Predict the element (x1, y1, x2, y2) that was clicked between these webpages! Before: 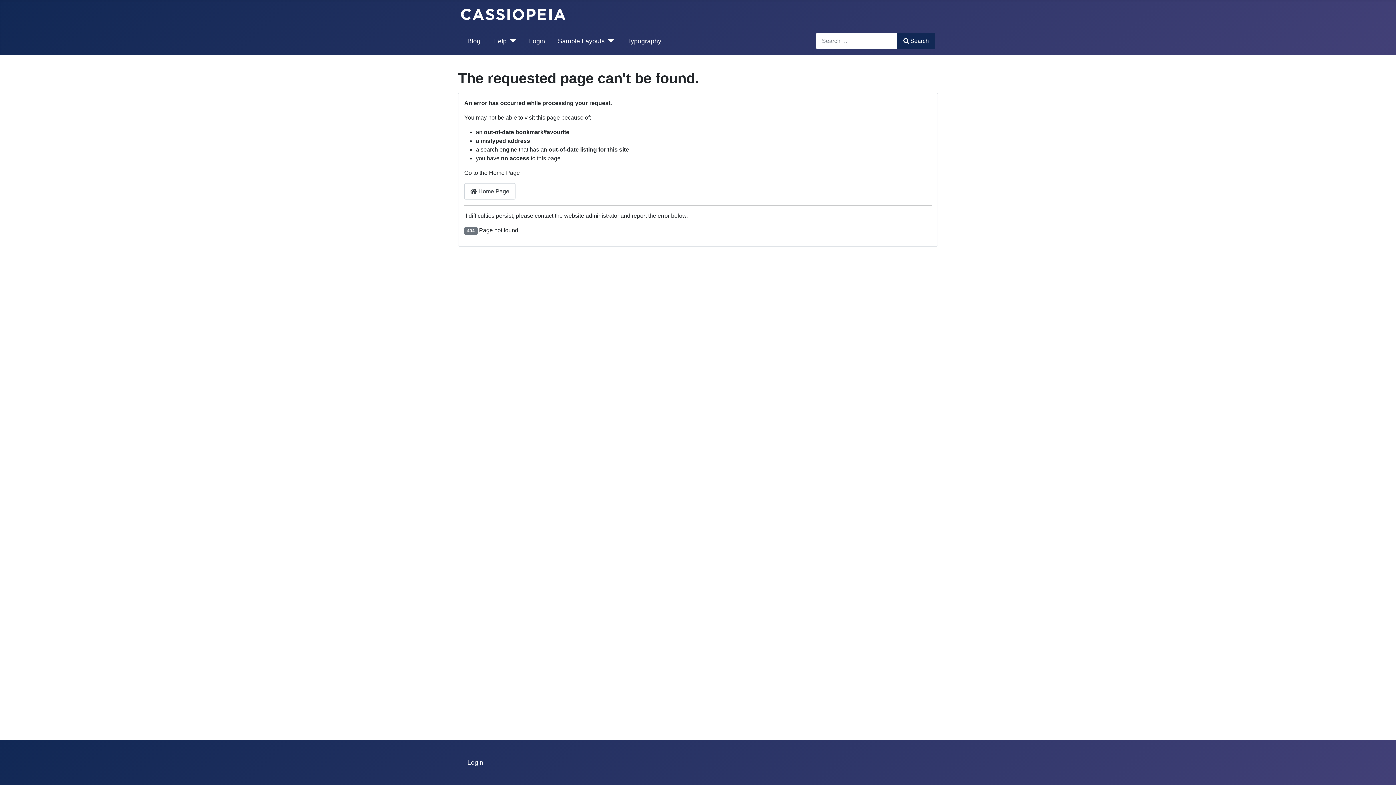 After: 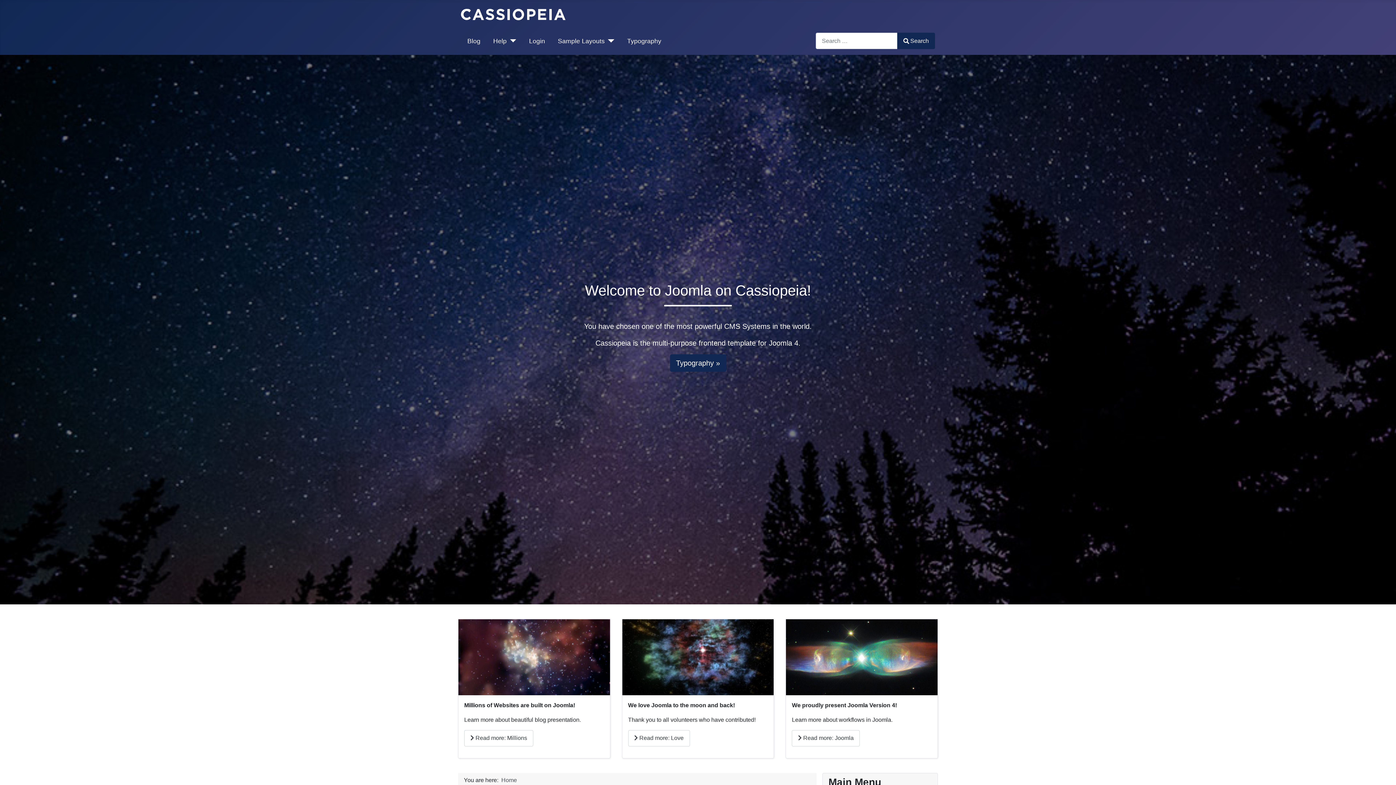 Action: bbox: (464, 183, 515, 199) label:  Home Page